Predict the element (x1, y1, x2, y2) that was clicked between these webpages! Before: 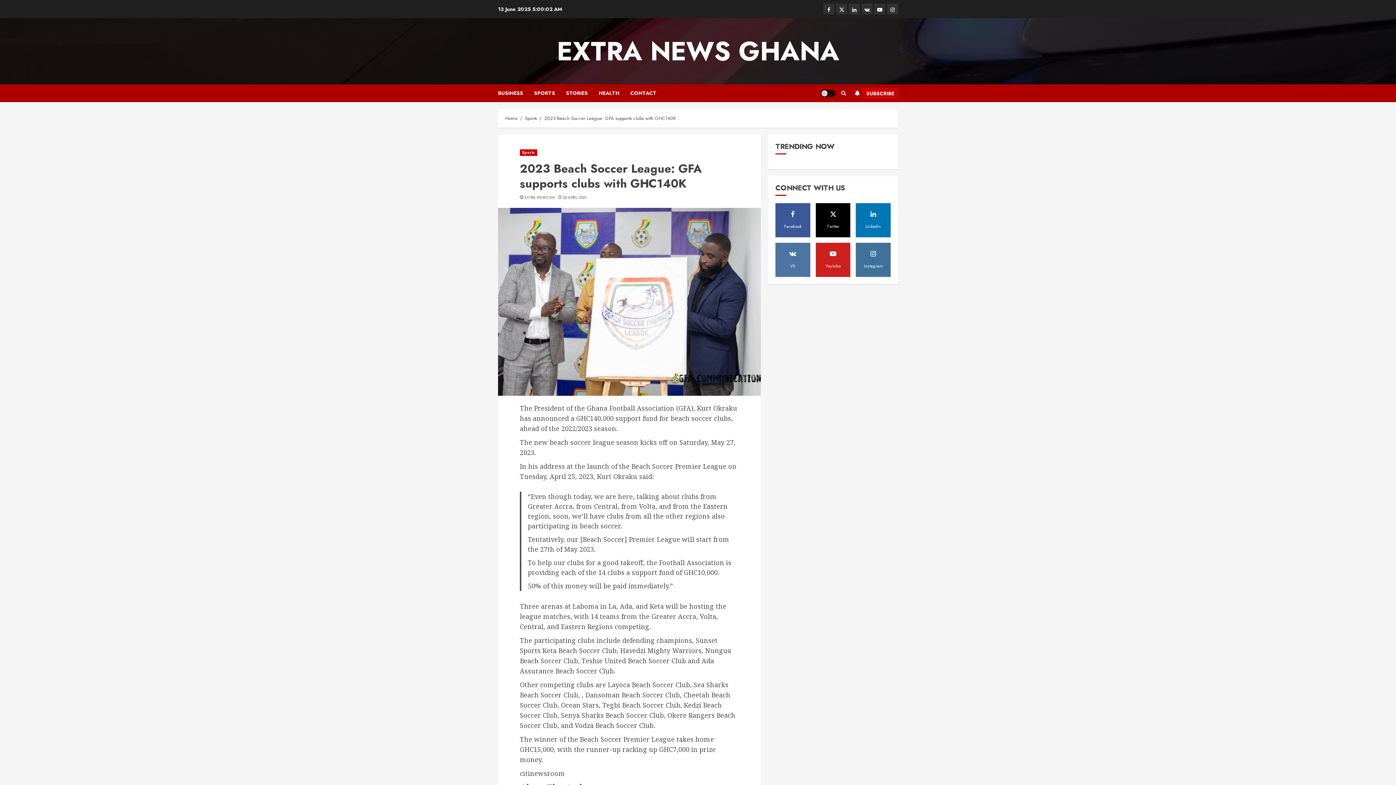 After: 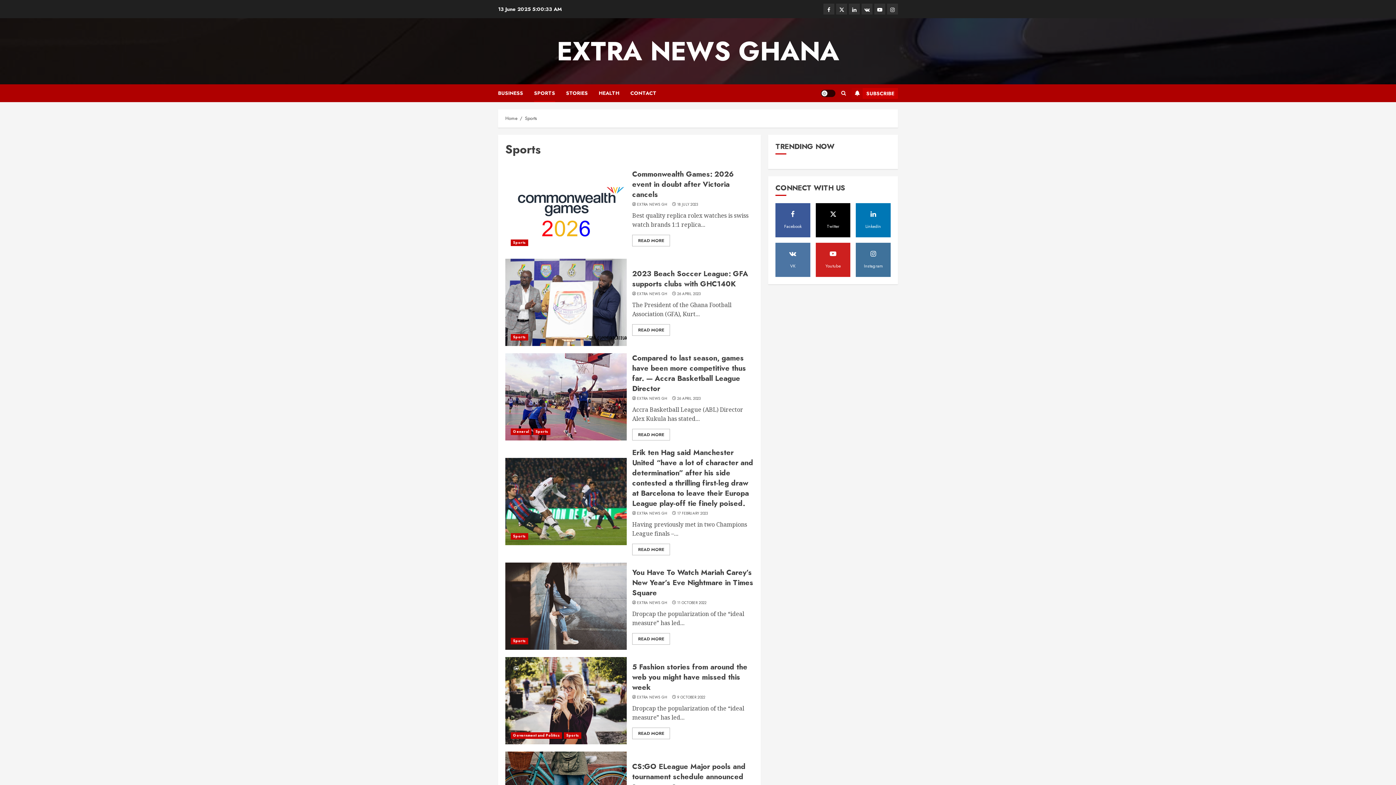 Action: bbox: (520, 149, 537, 156) label: Sports